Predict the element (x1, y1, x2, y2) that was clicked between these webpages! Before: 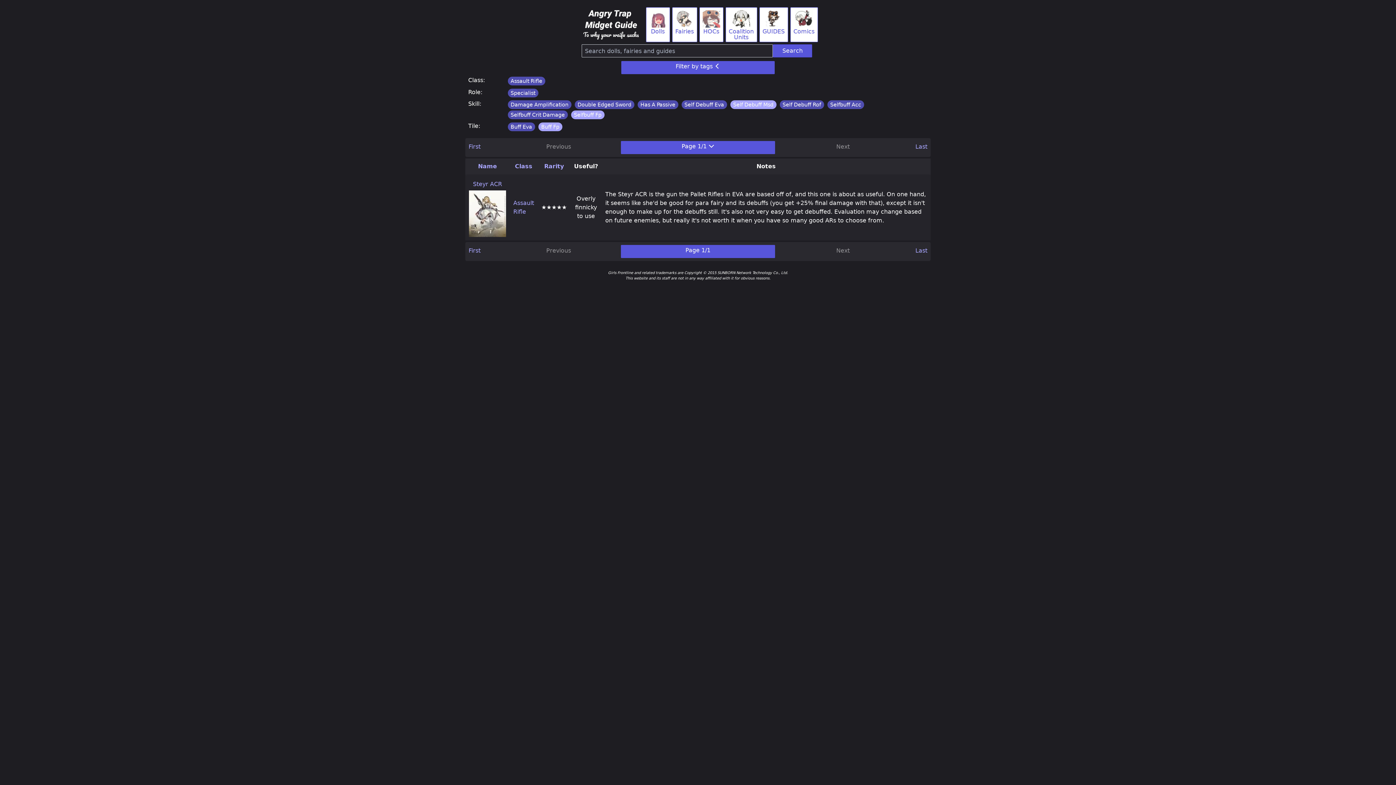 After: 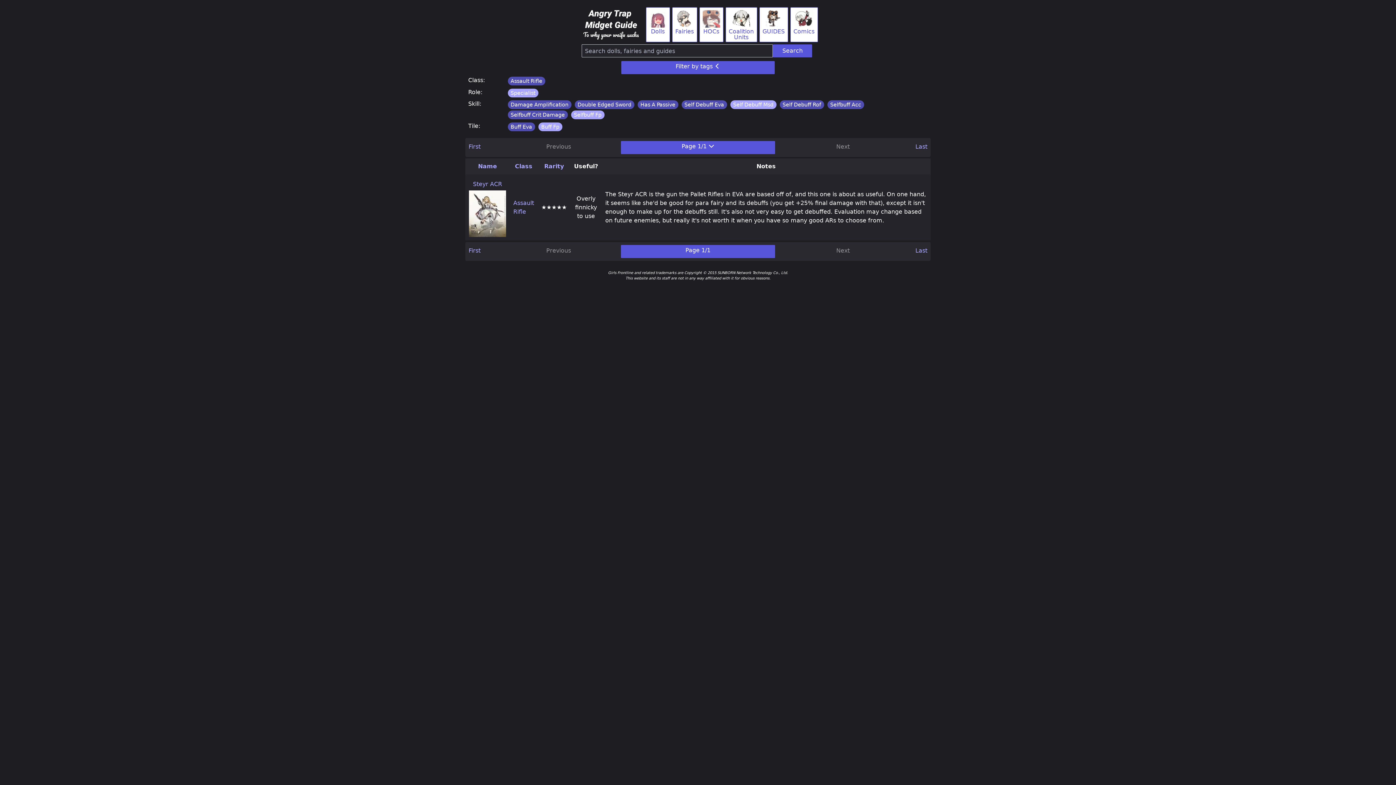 Action: bbox: (507, 88, 538, 97) label: Specialist